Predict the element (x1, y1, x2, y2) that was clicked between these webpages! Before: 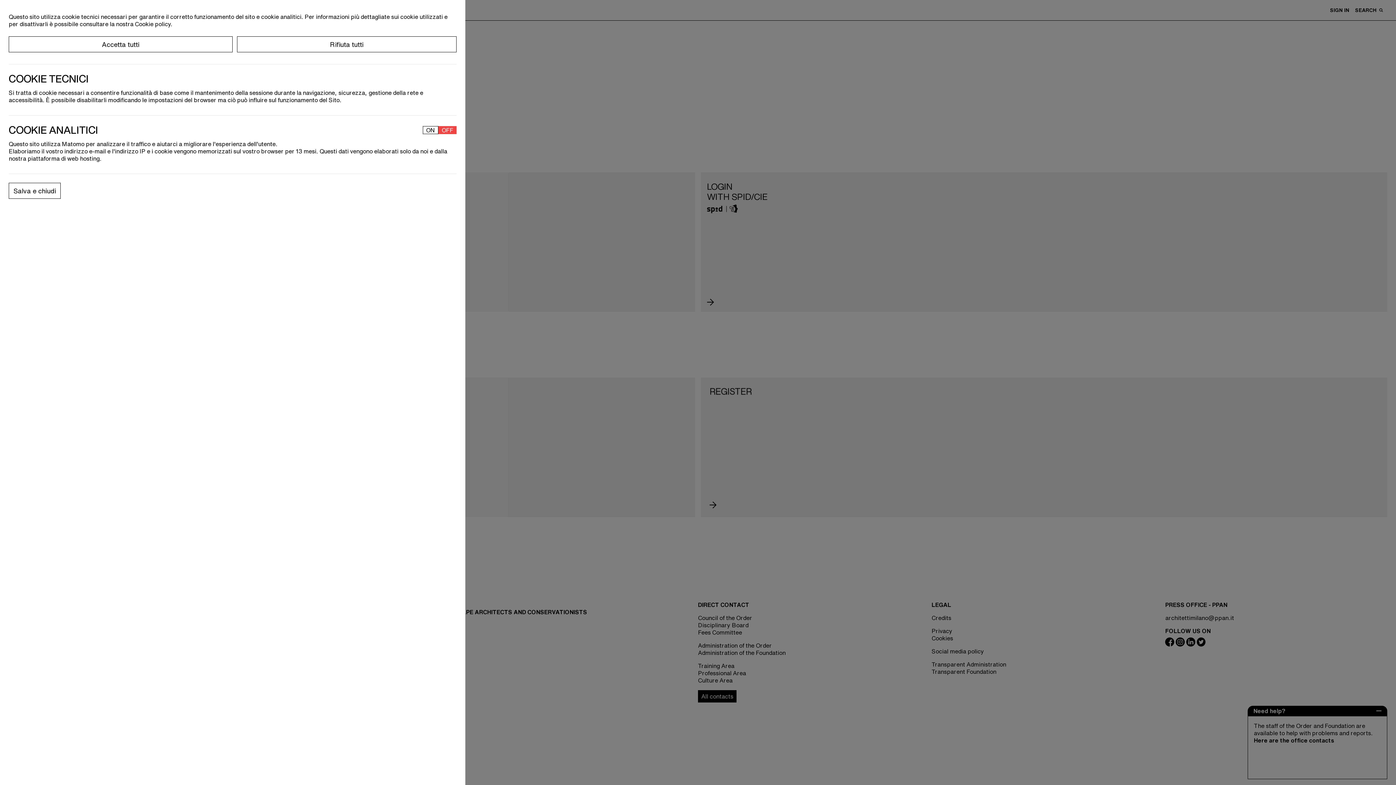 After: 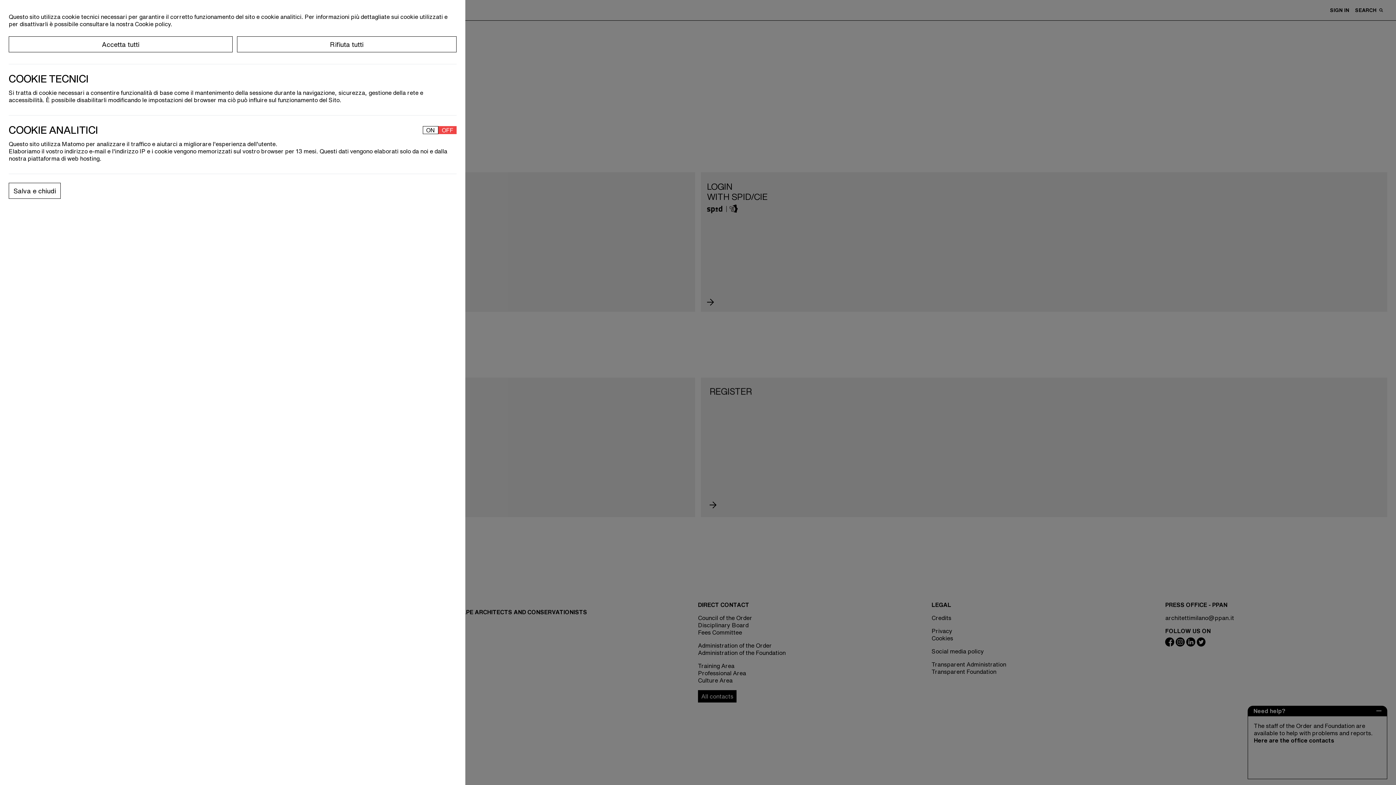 Action: bbox: (438, 126, 456, 134) label: OFF